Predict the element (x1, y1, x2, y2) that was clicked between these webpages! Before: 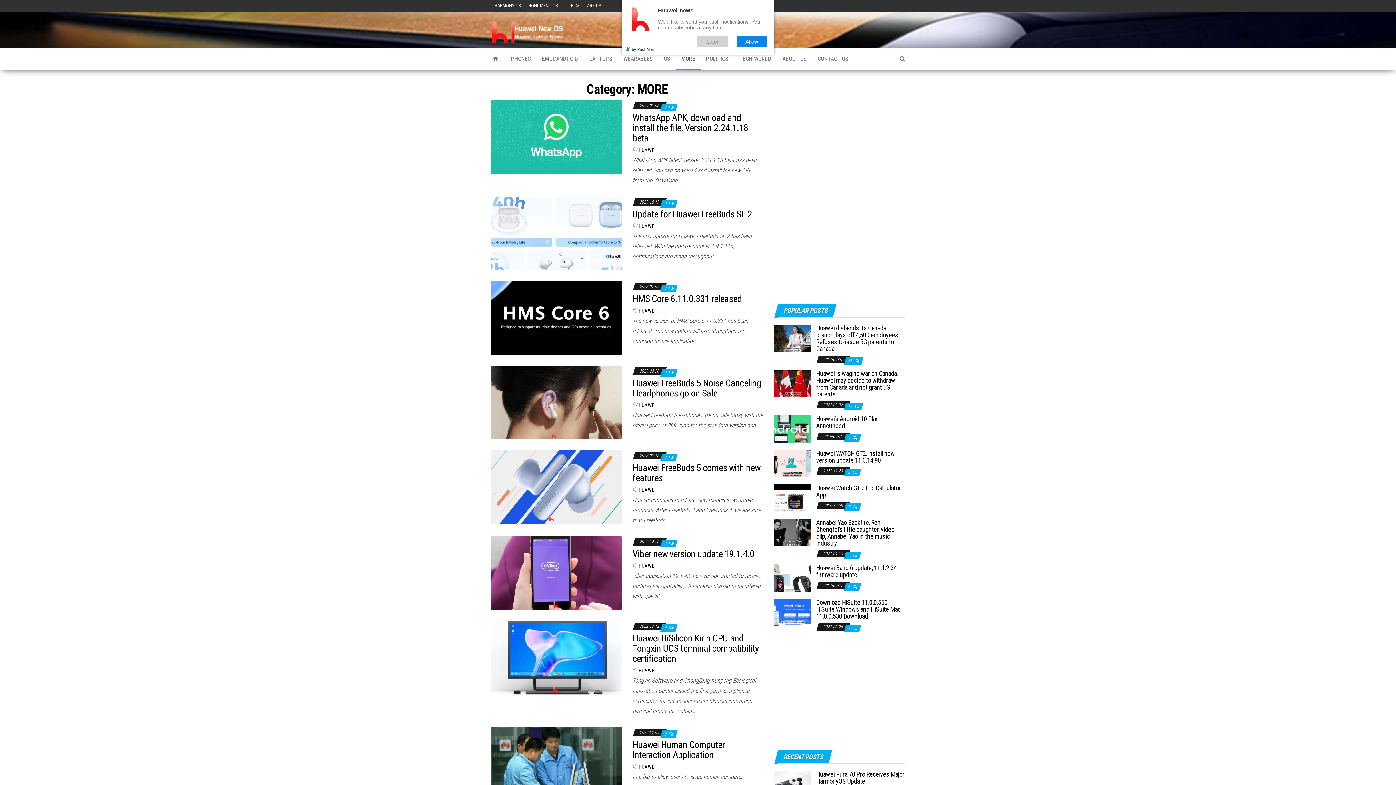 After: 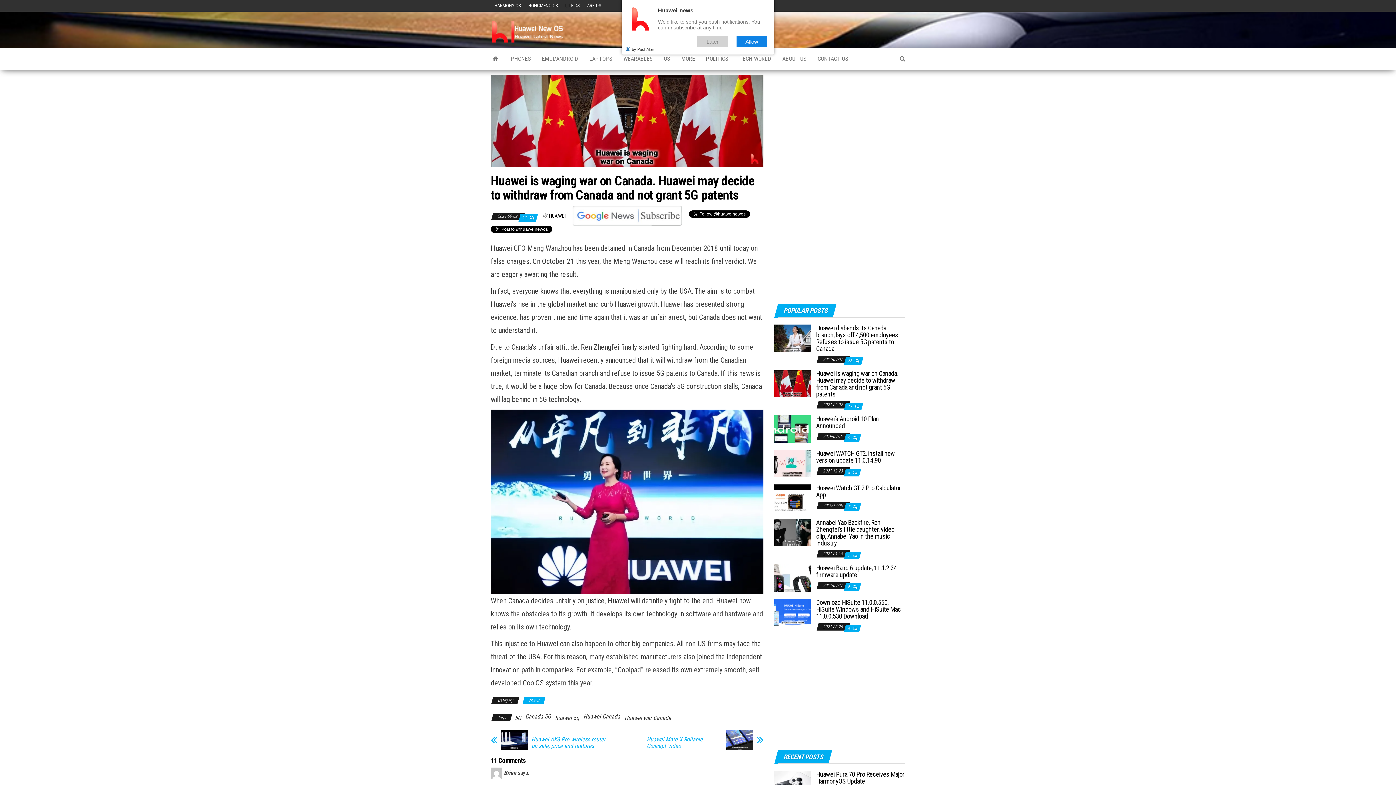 Action: bbox: (774, 379, 810, 386)